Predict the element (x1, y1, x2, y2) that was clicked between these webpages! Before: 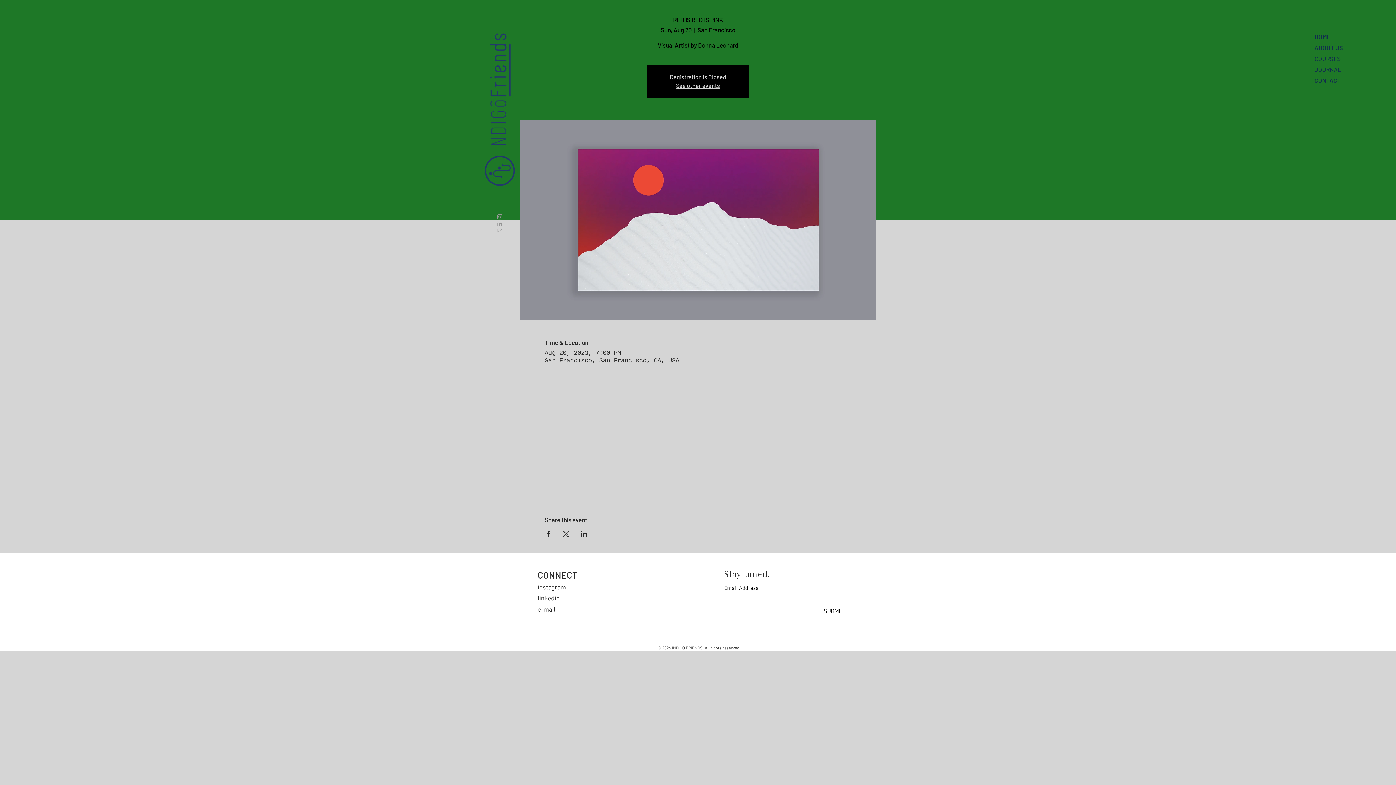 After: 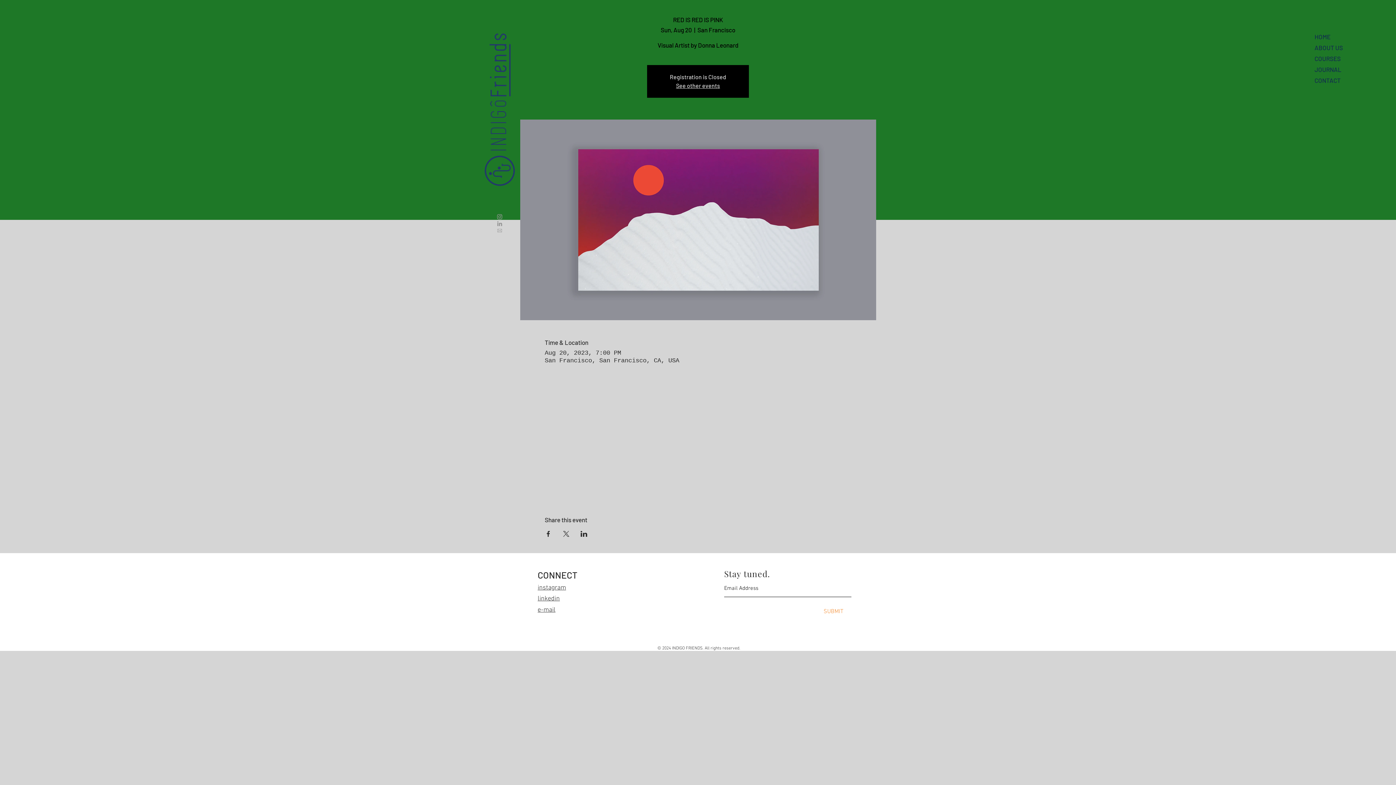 Action: bbox: (815, 605, 851, 618) label: SUBMIT